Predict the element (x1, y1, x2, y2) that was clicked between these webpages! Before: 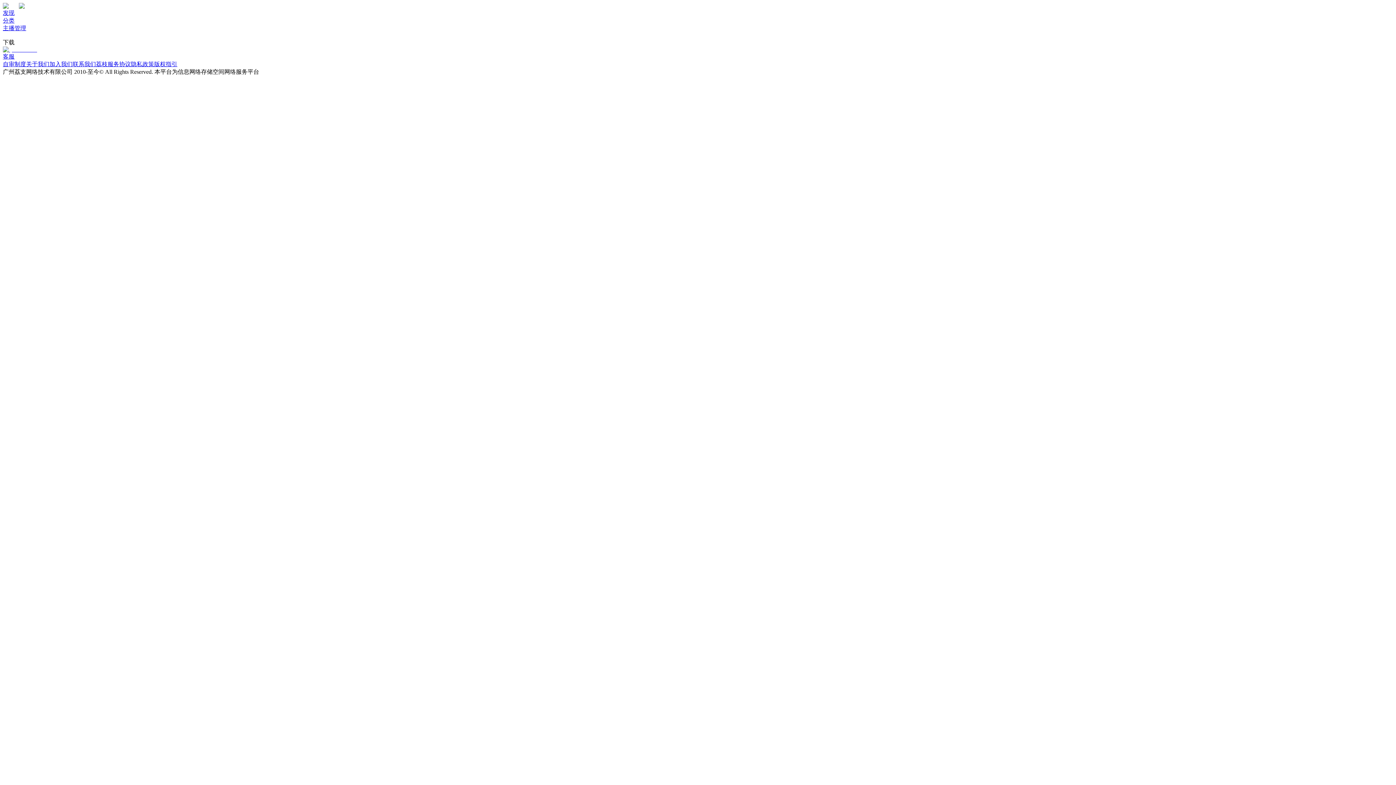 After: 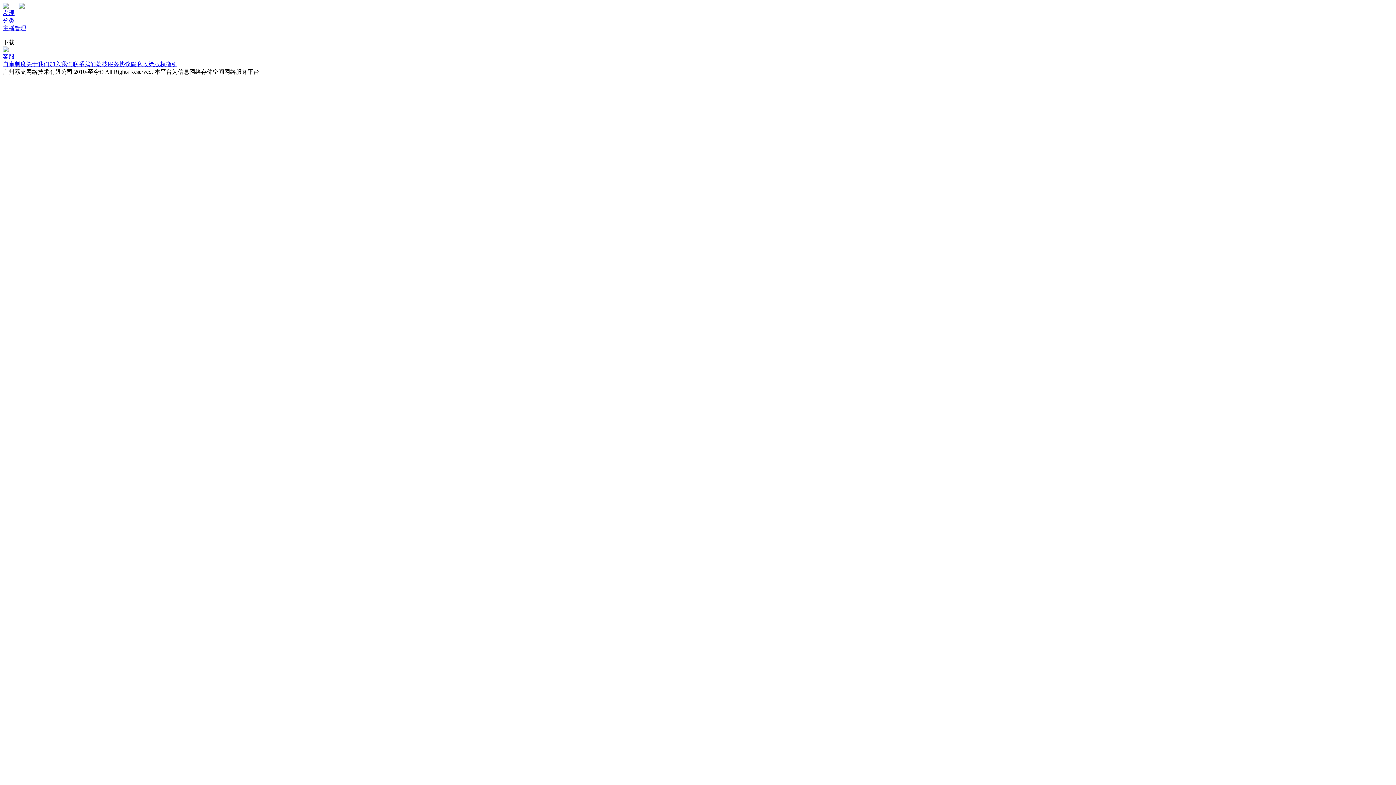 Action: label: 荔枝服务协议 bbox: (96, 61, 130, 67)